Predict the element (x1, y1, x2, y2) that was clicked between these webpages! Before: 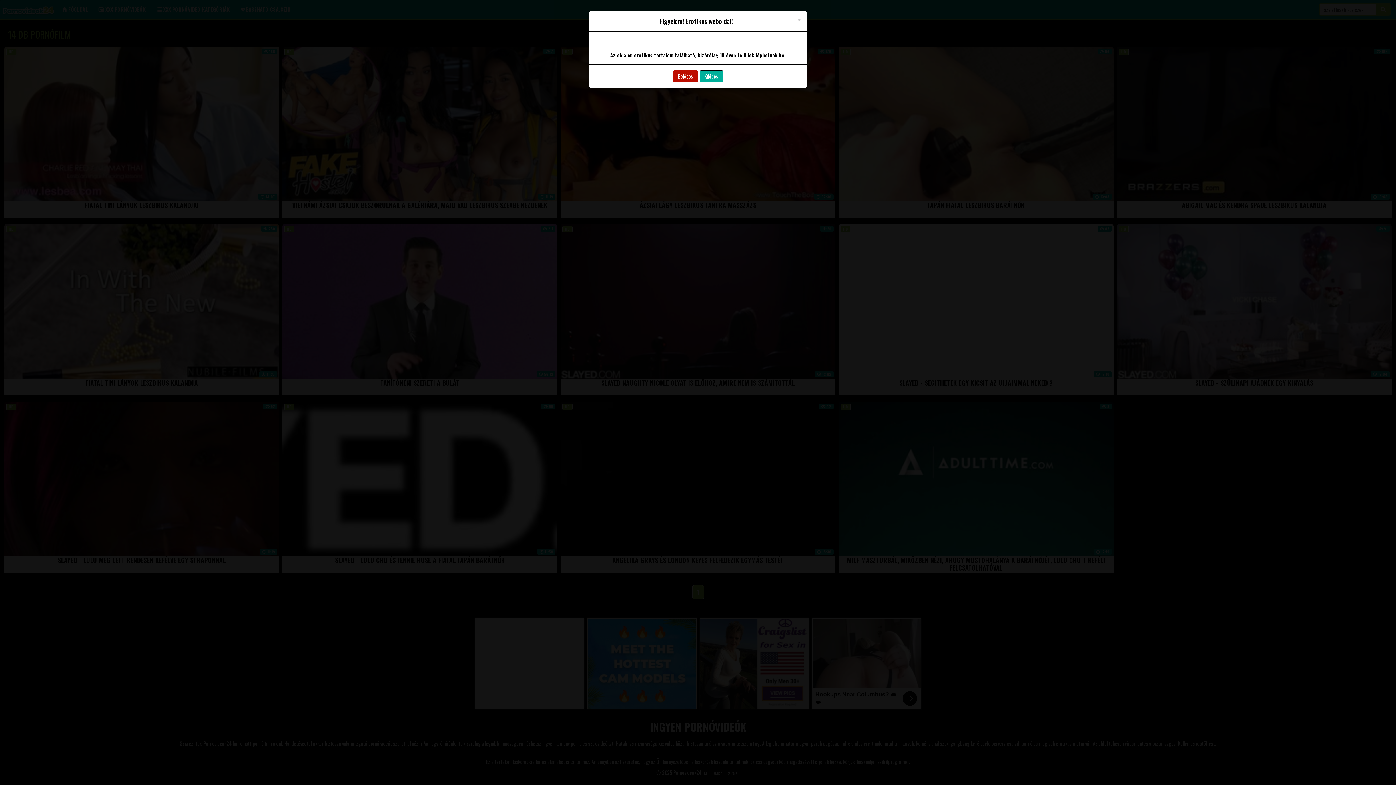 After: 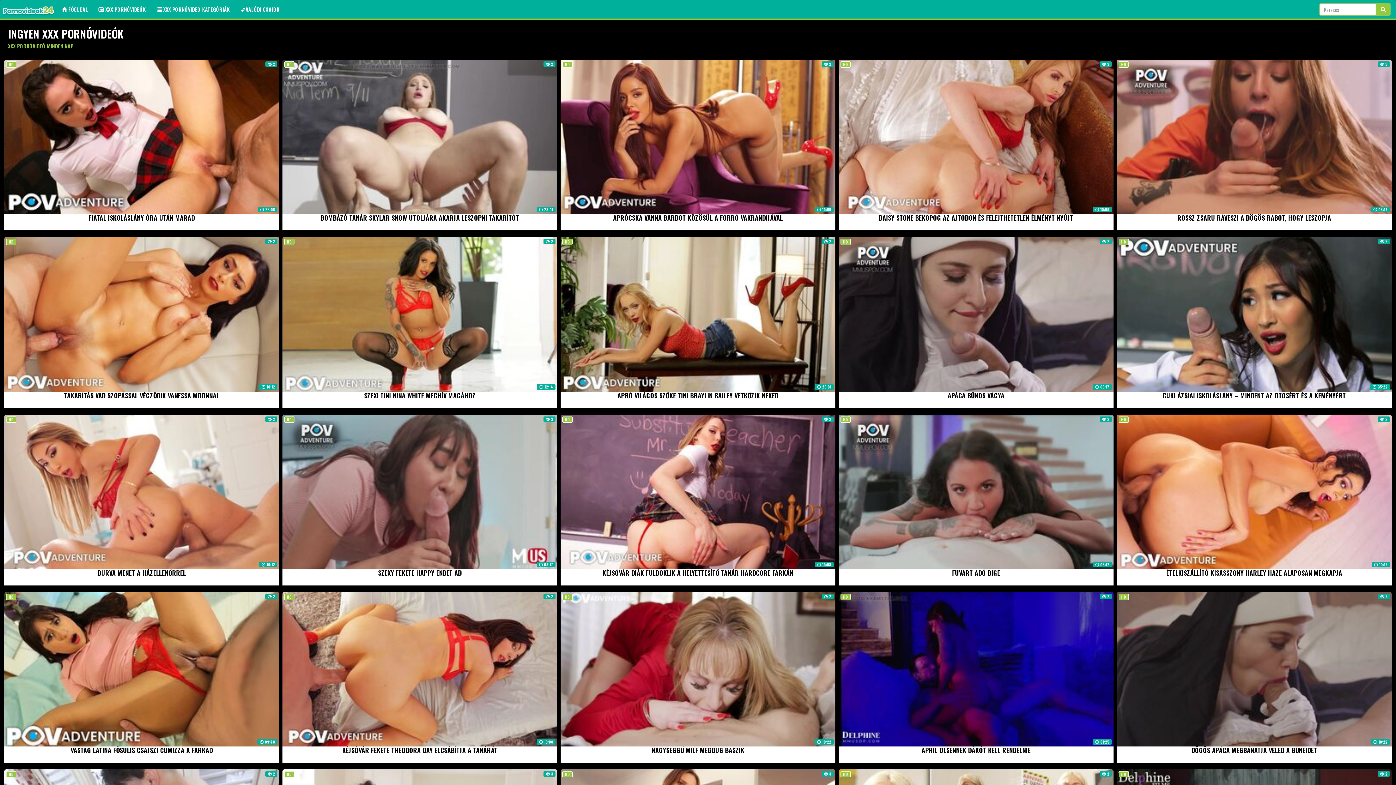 Action: label: Belépés bbox: (673, 70, 698, 82)